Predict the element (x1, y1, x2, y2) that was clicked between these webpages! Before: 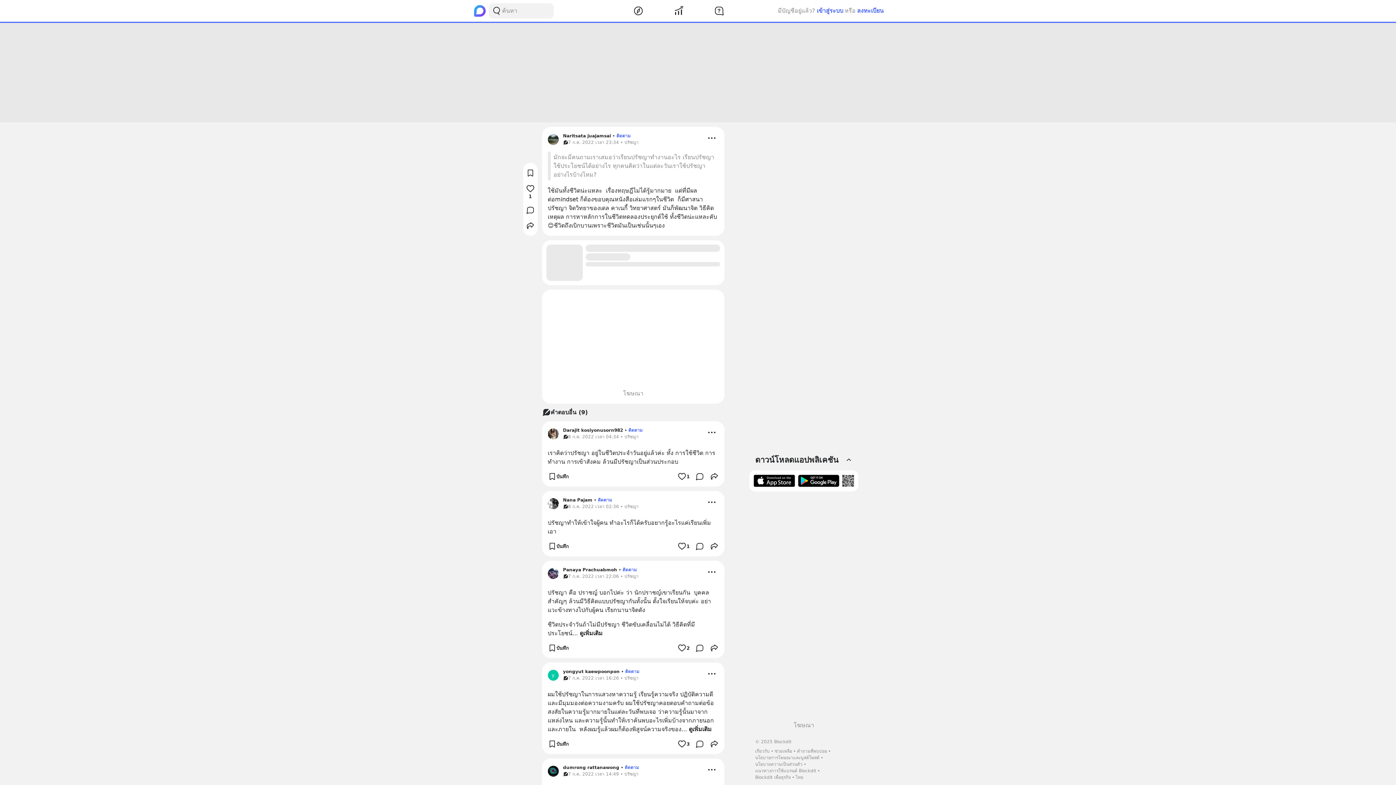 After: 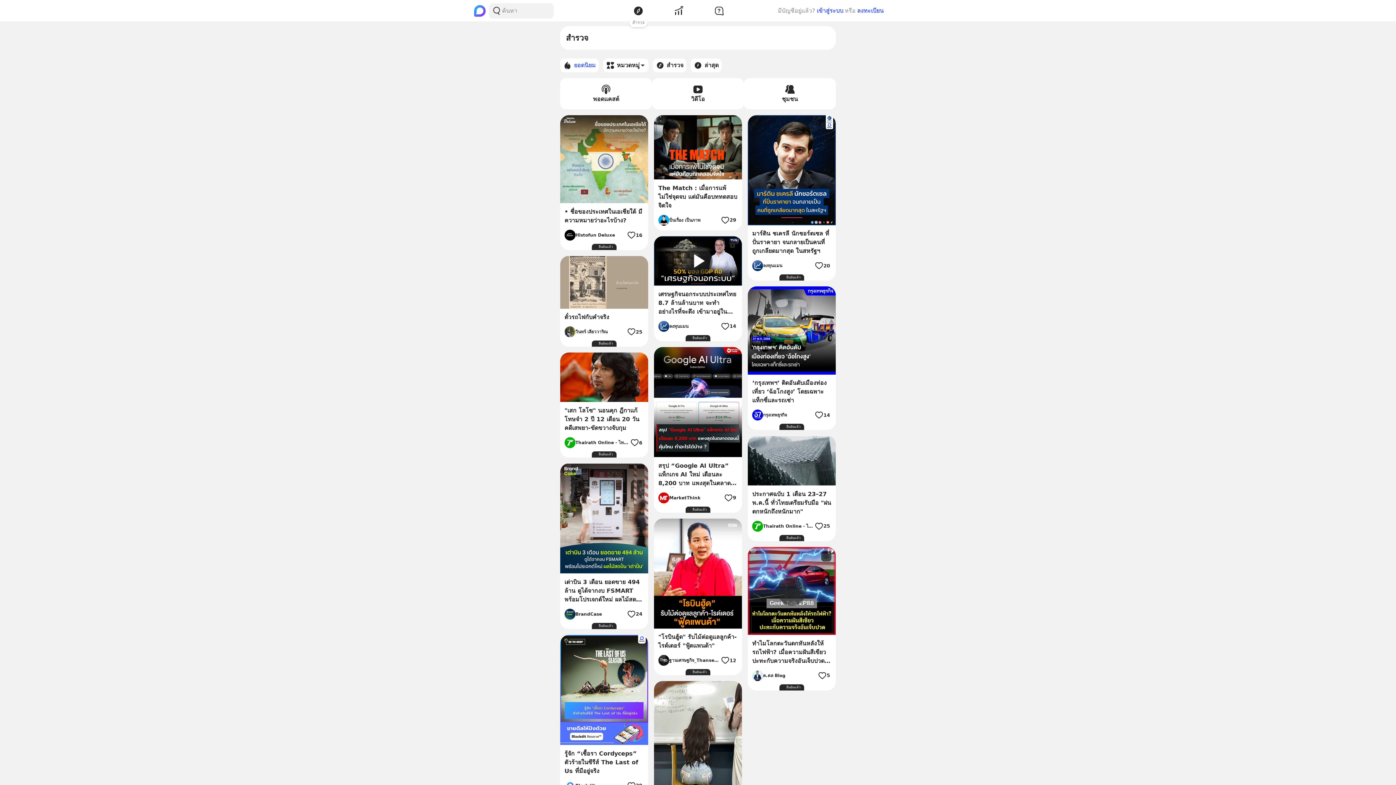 Action: bbox: (633, 5, 644, 16)